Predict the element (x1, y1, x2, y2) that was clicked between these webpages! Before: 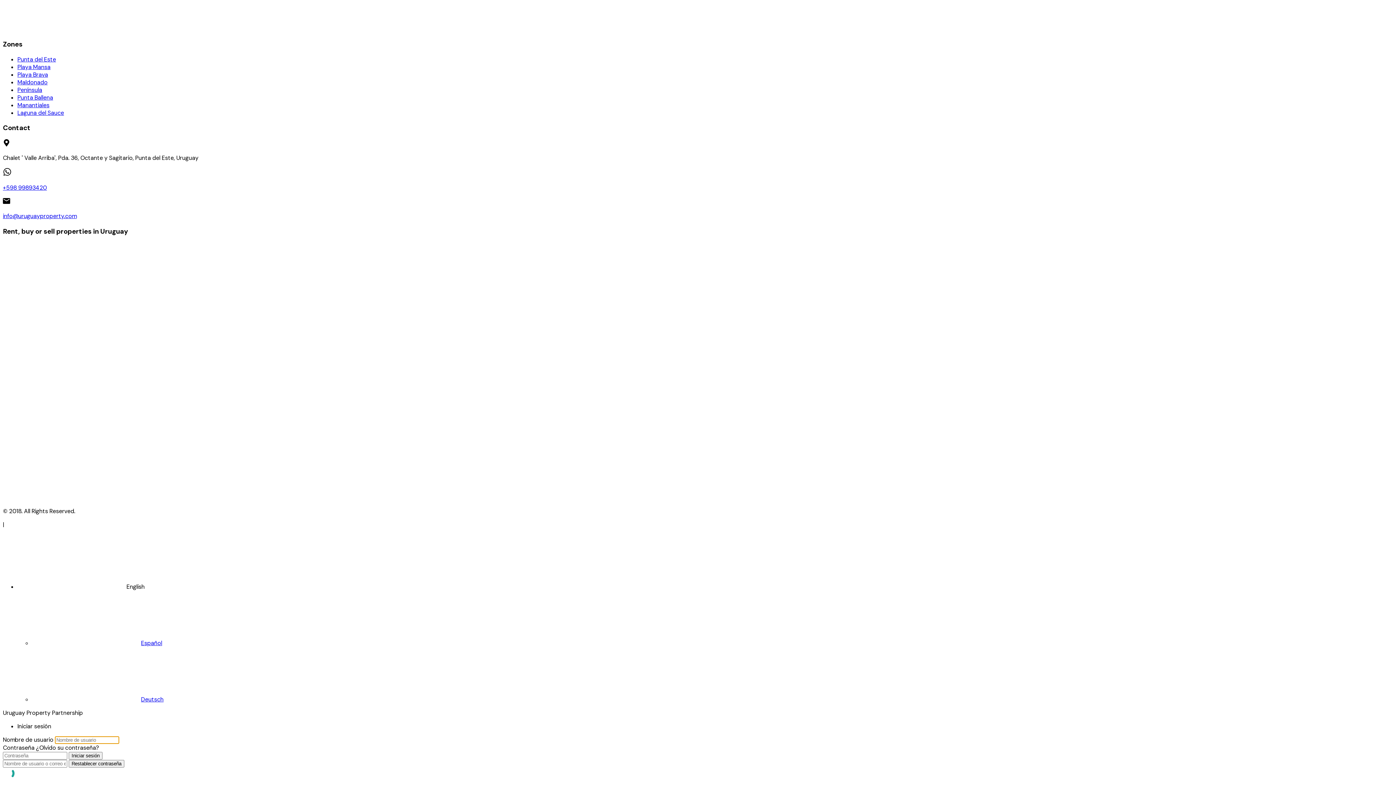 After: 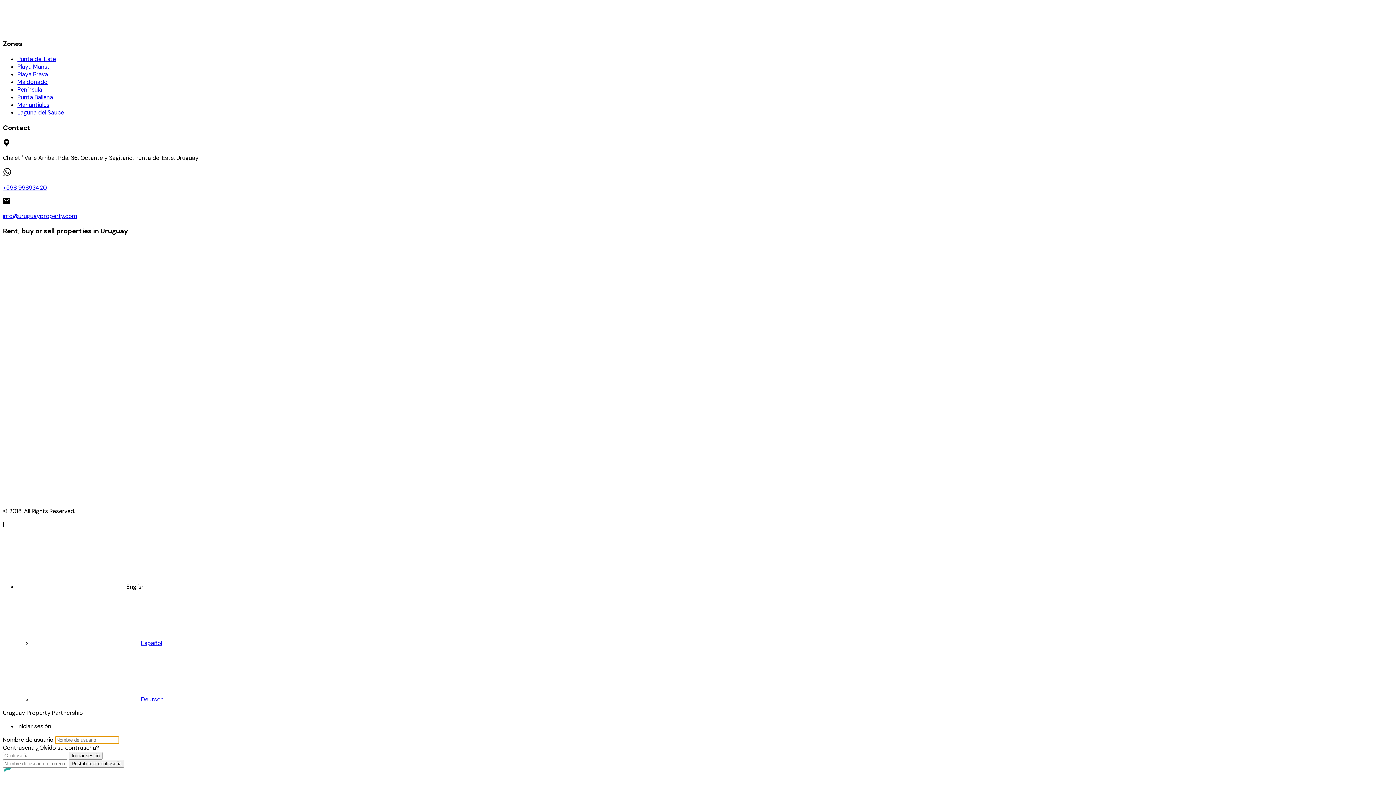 Action: label: Manantiales bbox: (17, 101, 49, 108)